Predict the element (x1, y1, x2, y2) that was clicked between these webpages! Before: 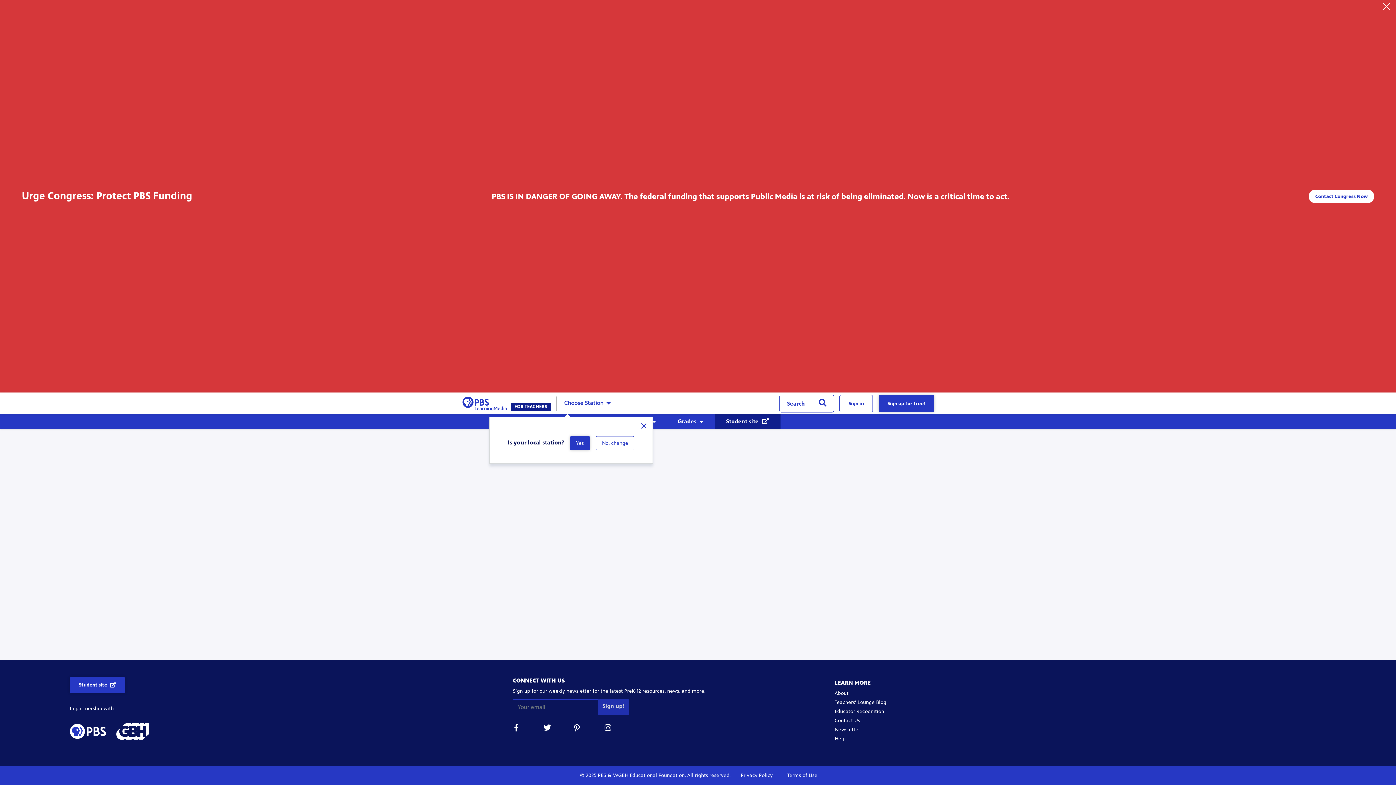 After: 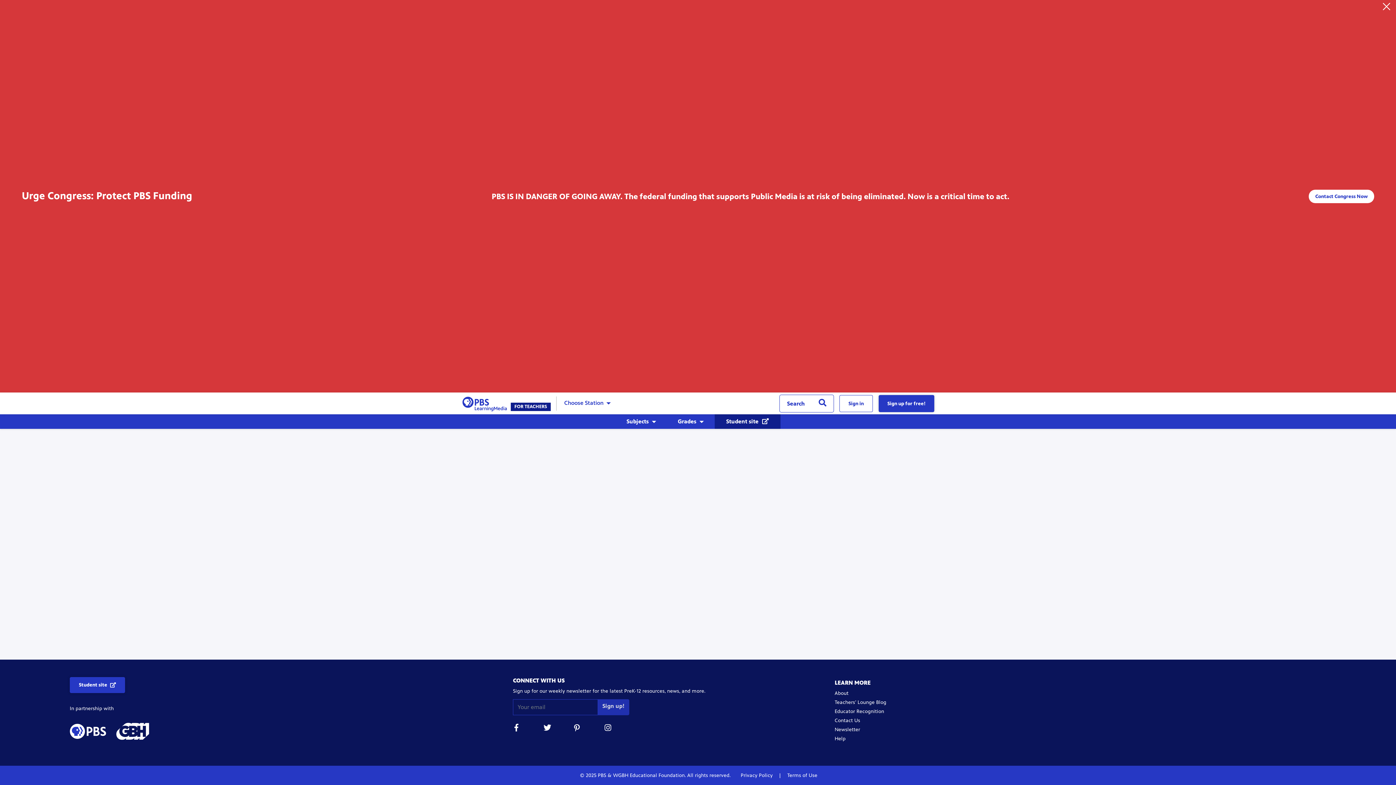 Action: label: Student site  bbox: (714, 414, 780, 429)